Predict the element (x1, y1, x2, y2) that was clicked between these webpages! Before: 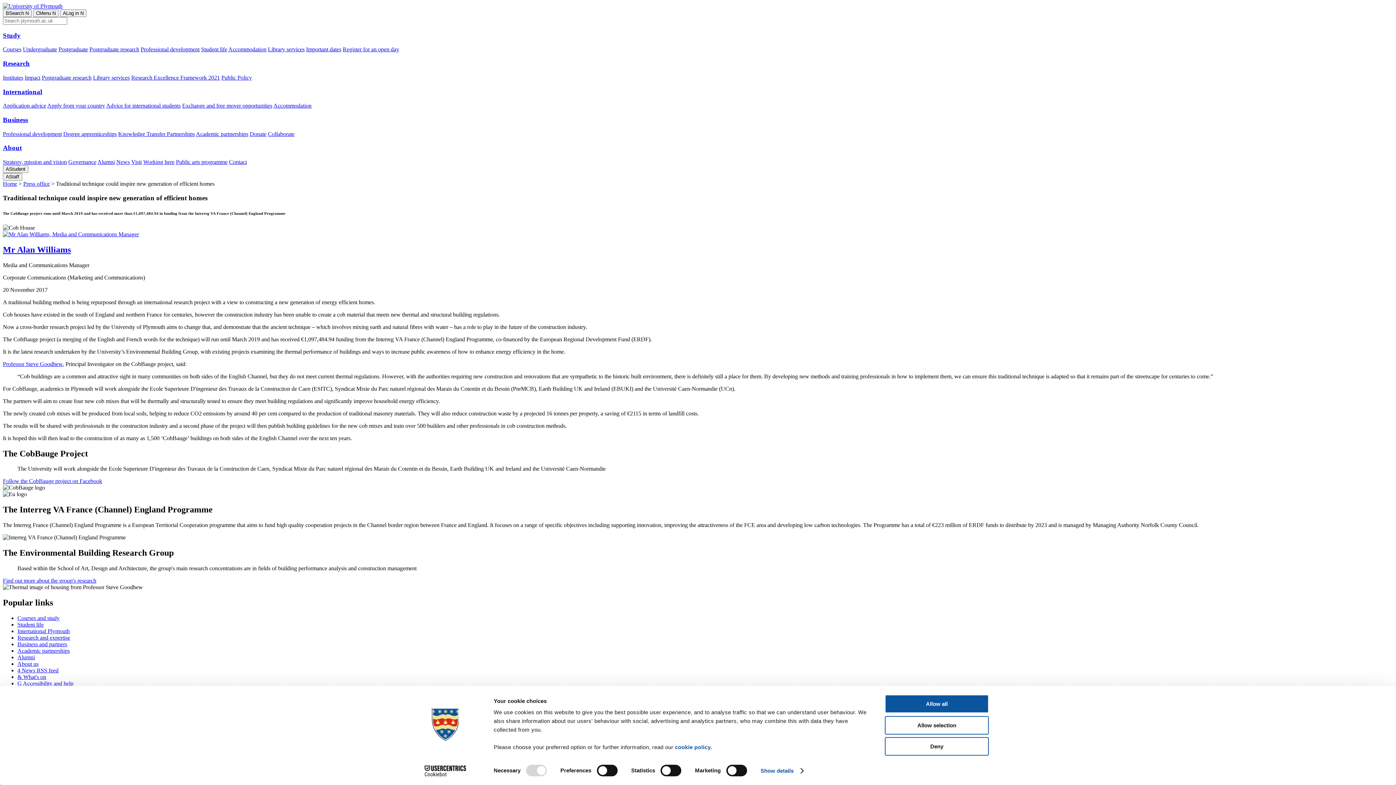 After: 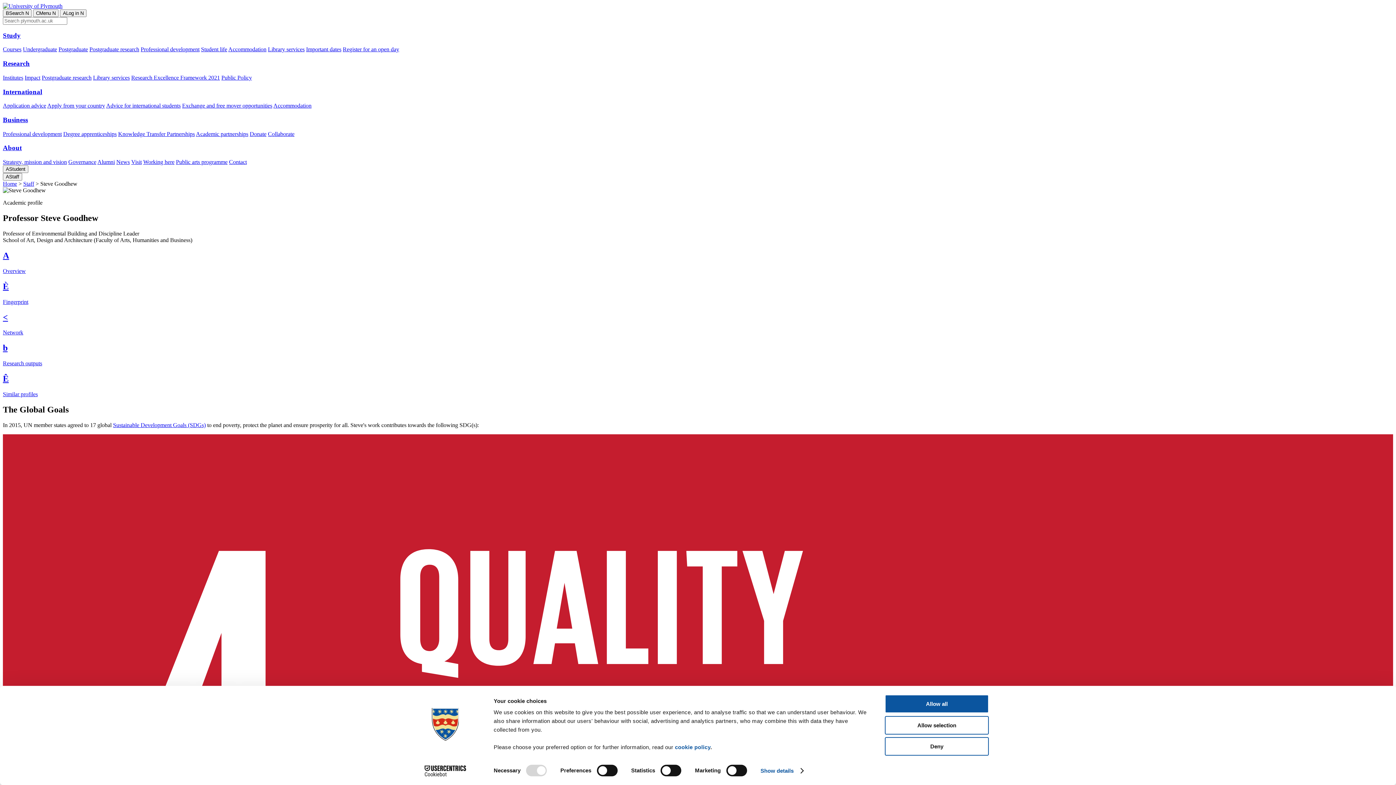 Action: bbox: (2, 360, 62, 367) label: Professor Steve Goodhew